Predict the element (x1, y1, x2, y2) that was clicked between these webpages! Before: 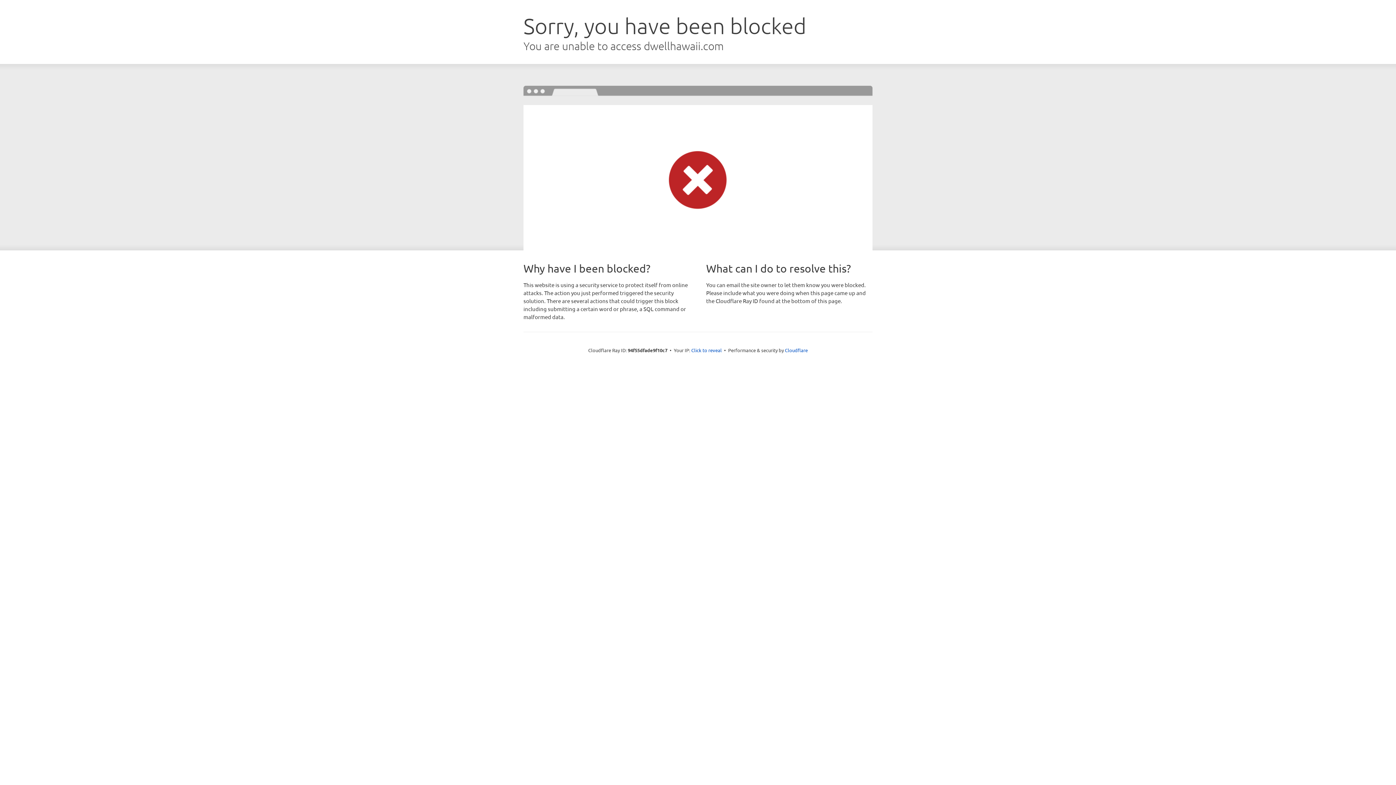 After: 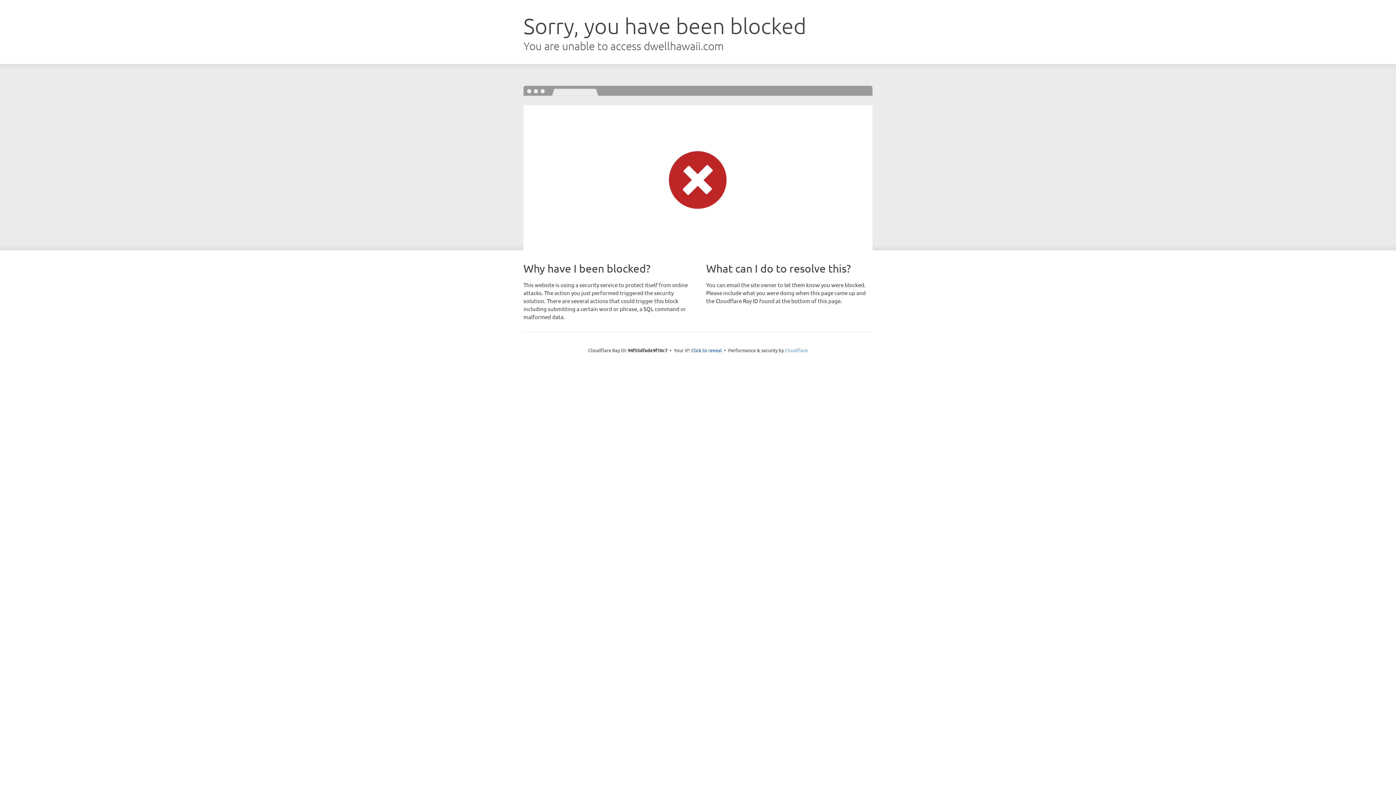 Action: label: Cloudflare bbox: (785, 347, 808, 353)